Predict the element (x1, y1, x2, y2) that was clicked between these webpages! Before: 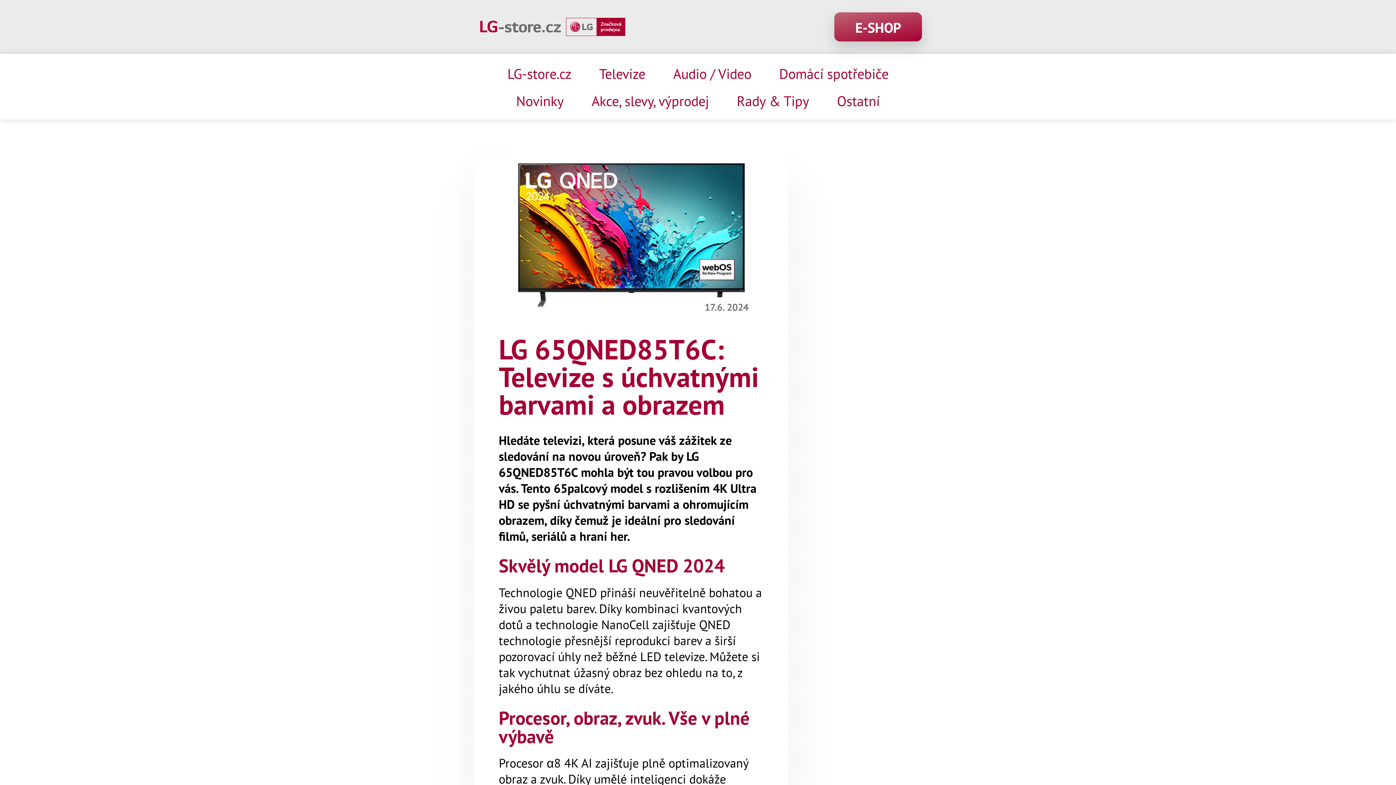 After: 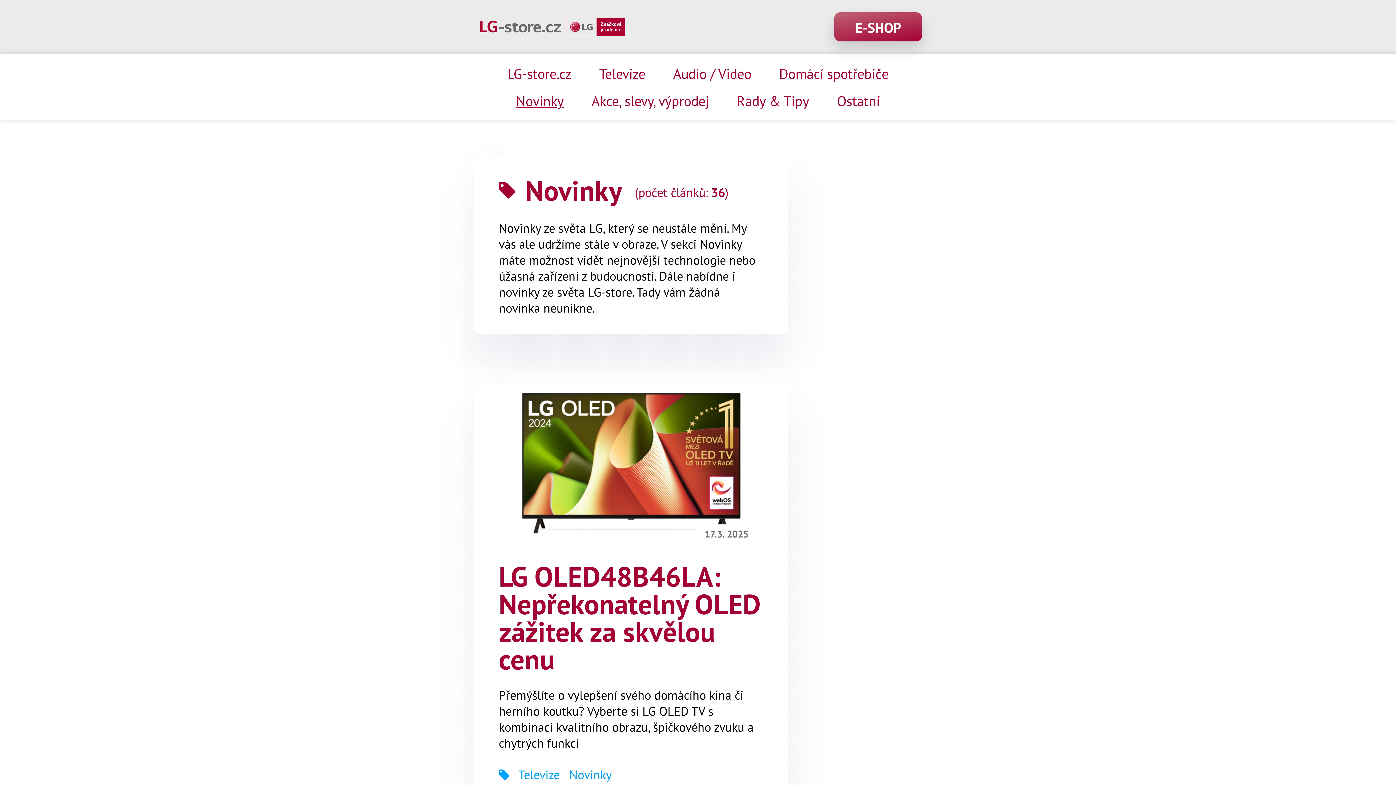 Action: label: Novinky bbox: (502, 87, 577, 114)